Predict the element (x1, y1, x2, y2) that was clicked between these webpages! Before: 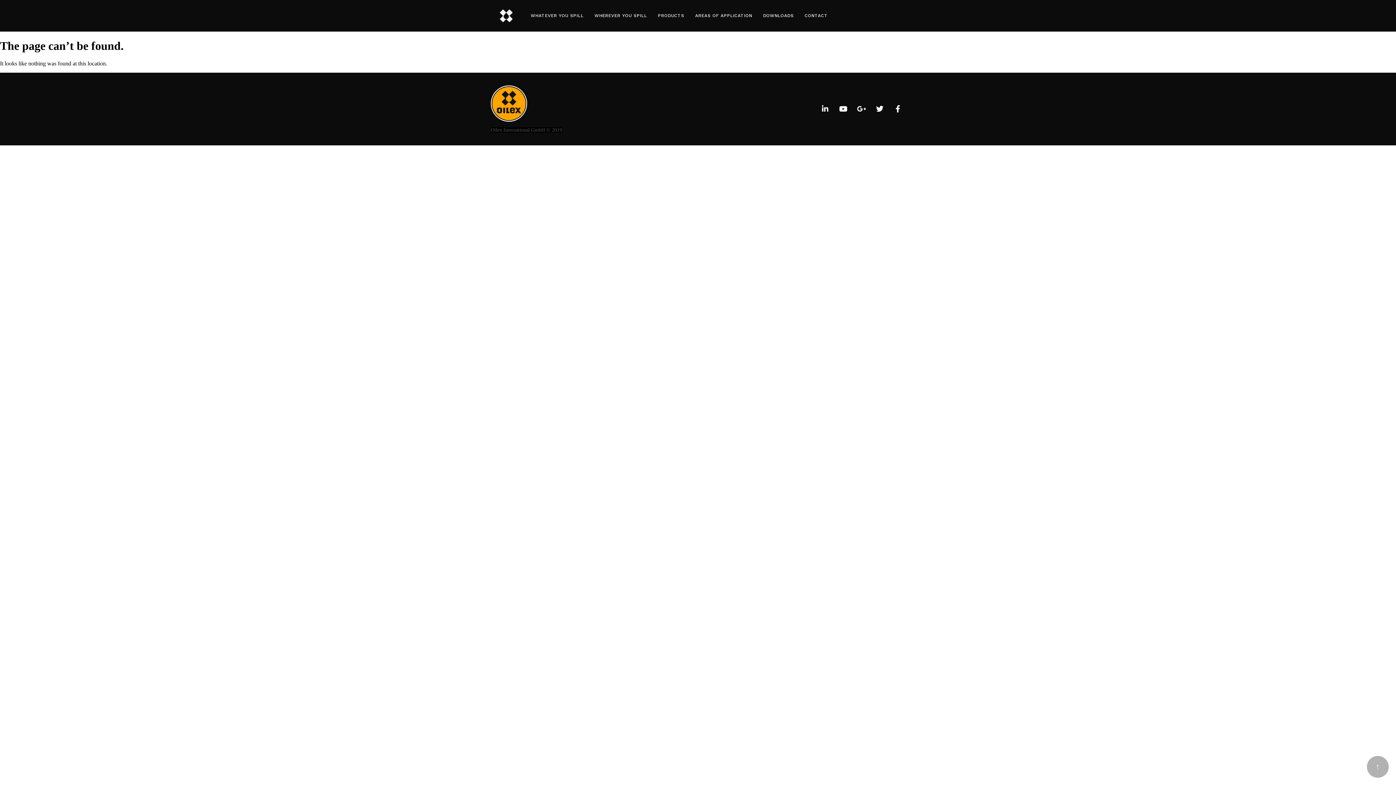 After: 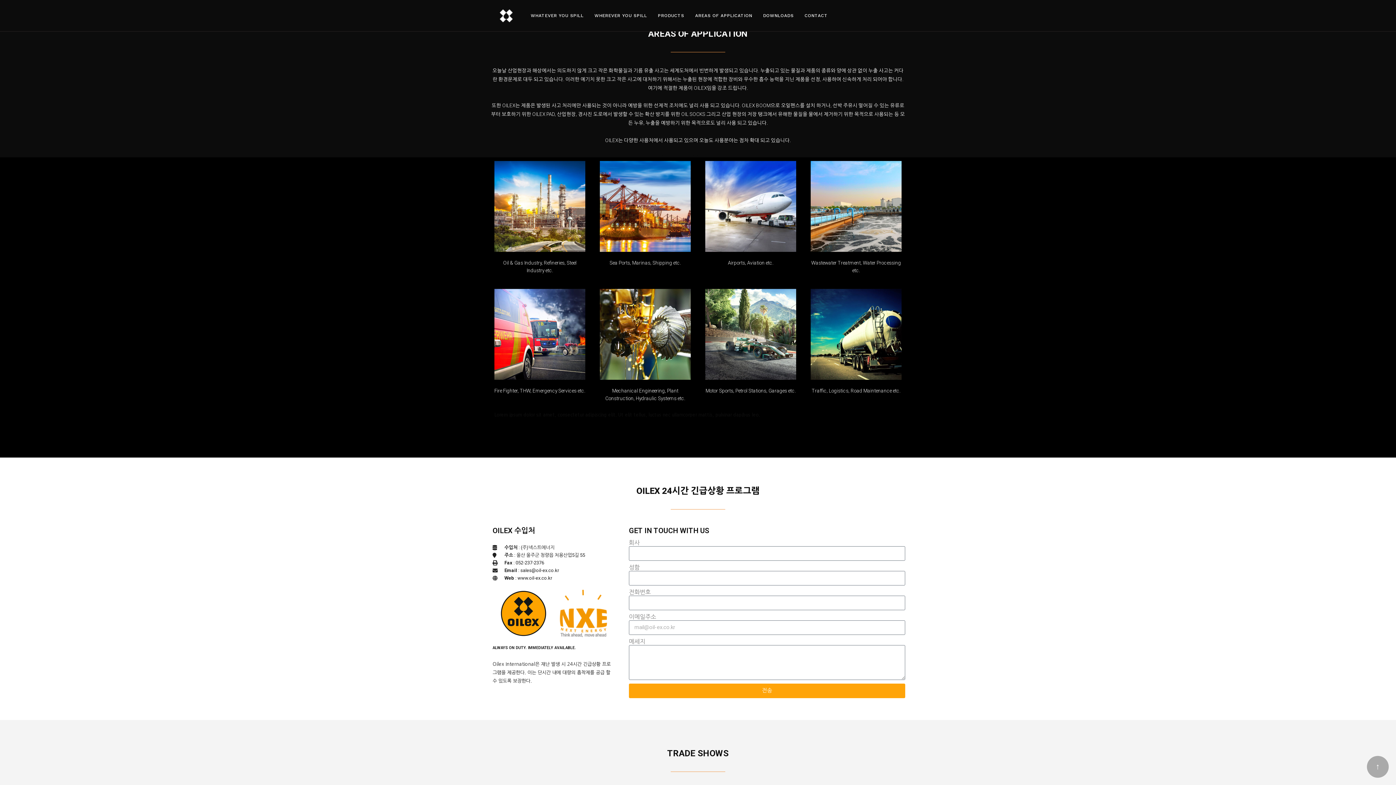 Action: label: AREAS OF APPLICATION bbox: (689, 7, 757, 24)